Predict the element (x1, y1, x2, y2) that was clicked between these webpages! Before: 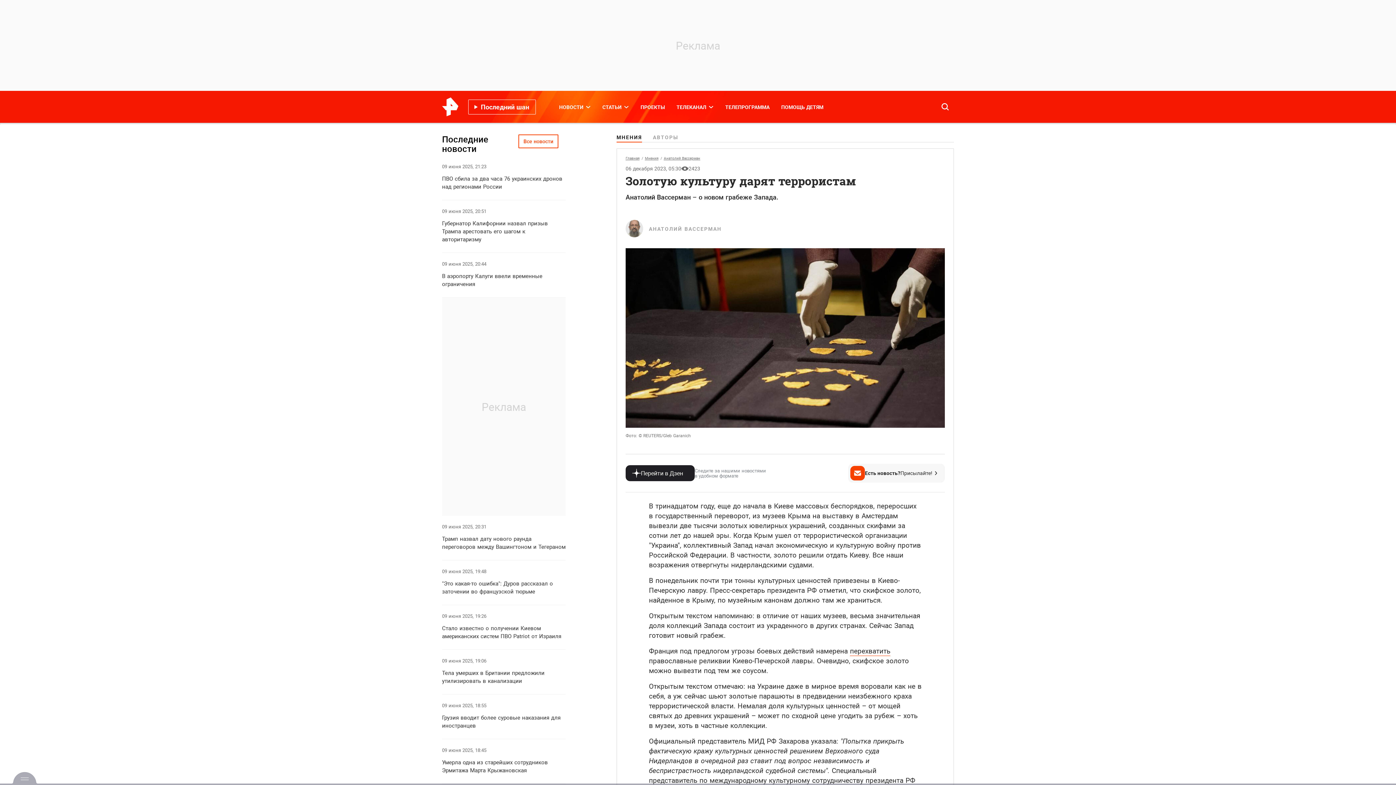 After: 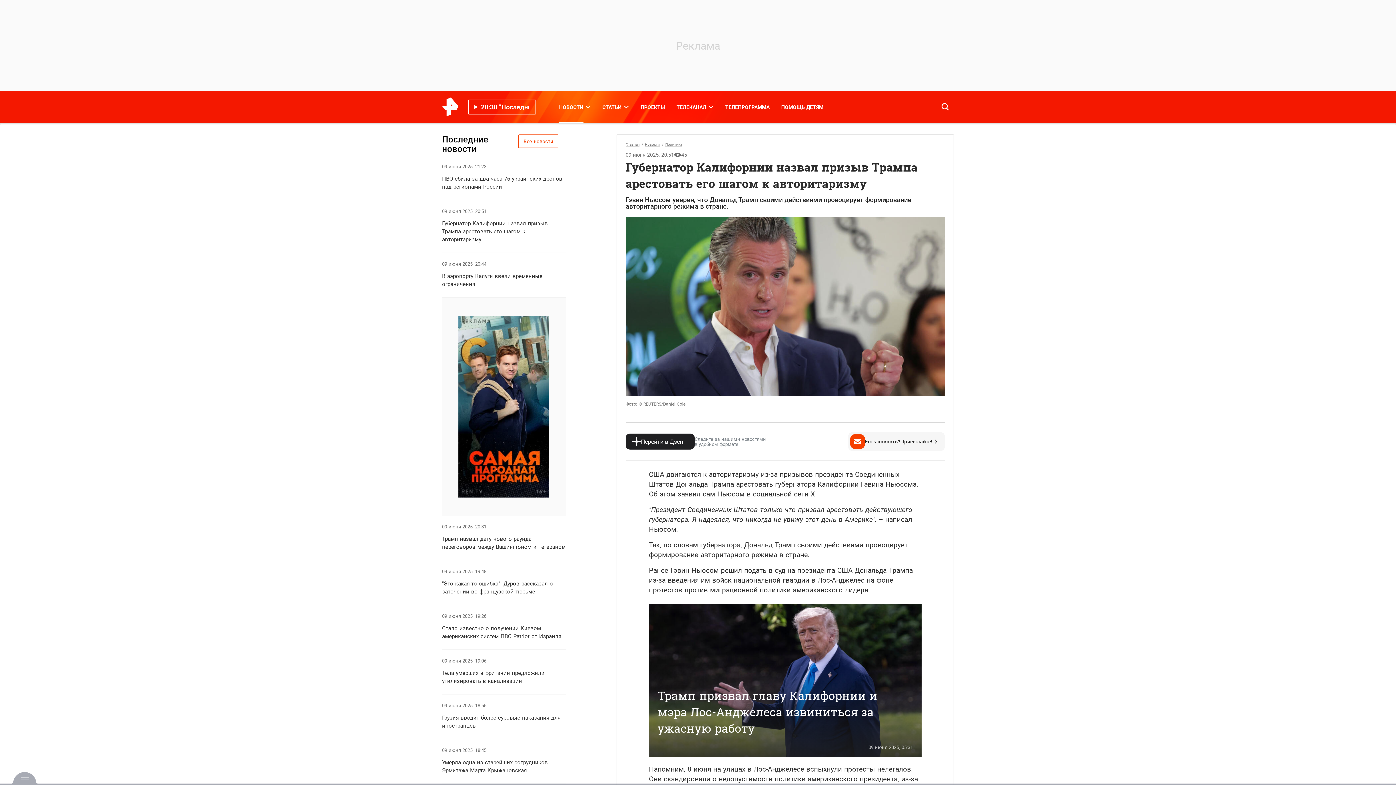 Action: label: 09 июня 2025, 20:51 bbox: (442, 206, 489, 215)